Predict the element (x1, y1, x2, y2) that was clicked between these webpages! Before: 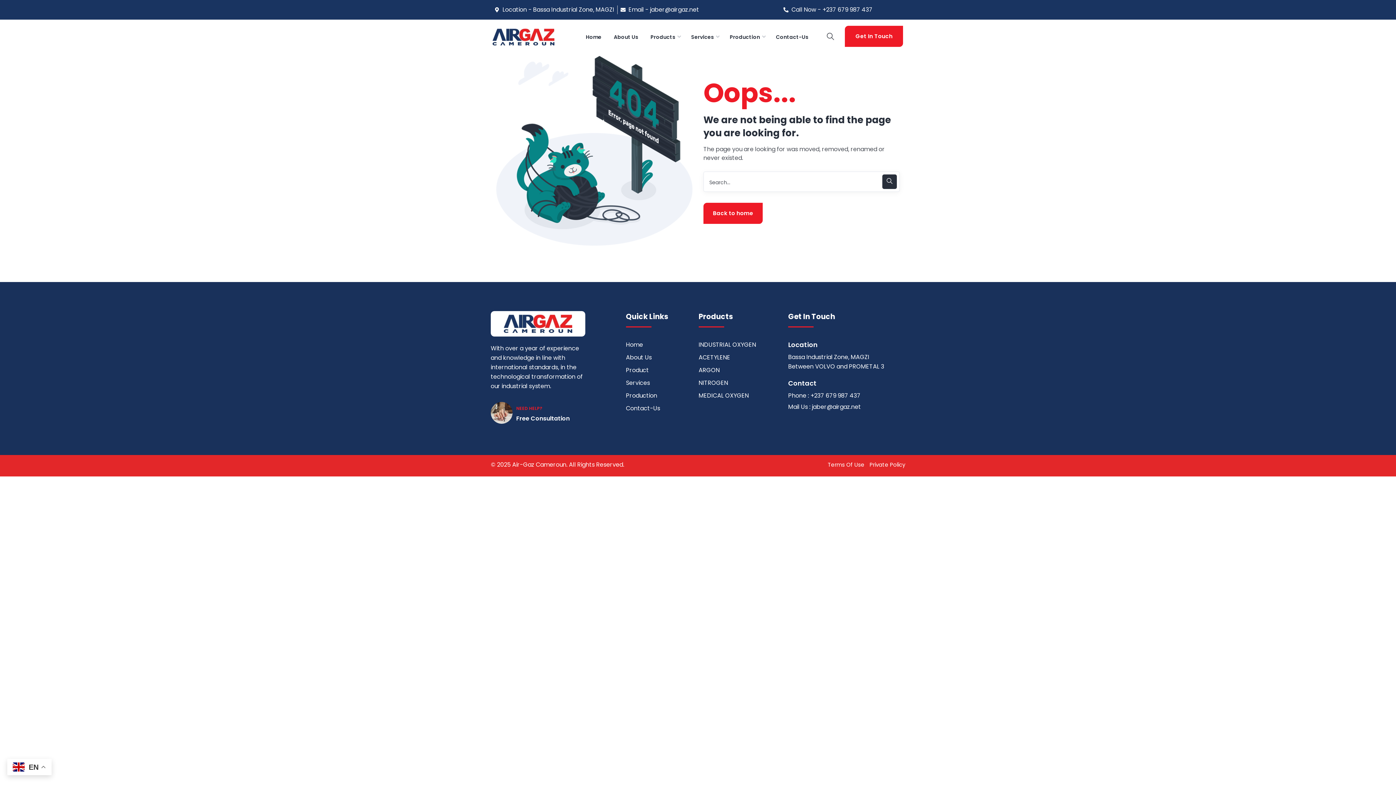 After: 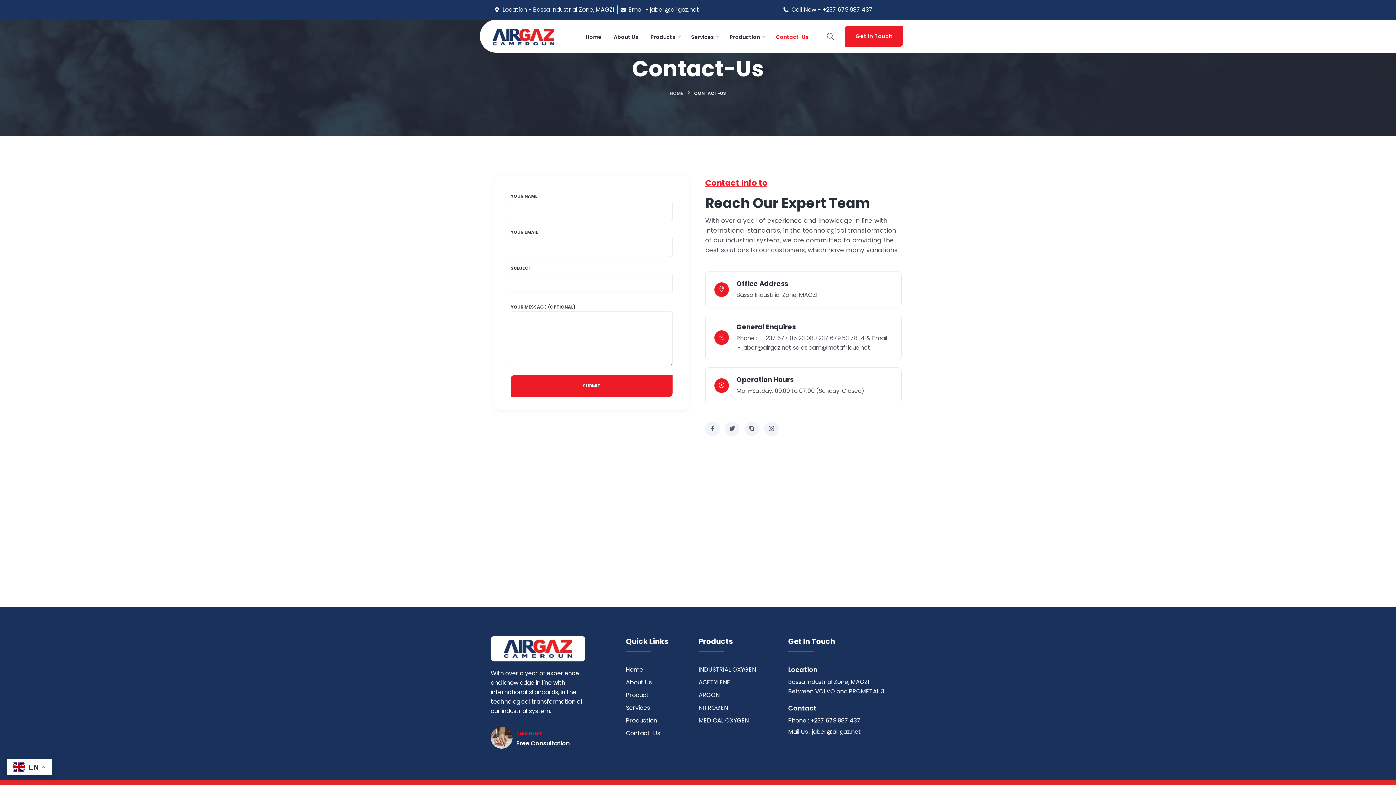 Action: label: Contact-Us bbox: (626, 404, 698, 413)